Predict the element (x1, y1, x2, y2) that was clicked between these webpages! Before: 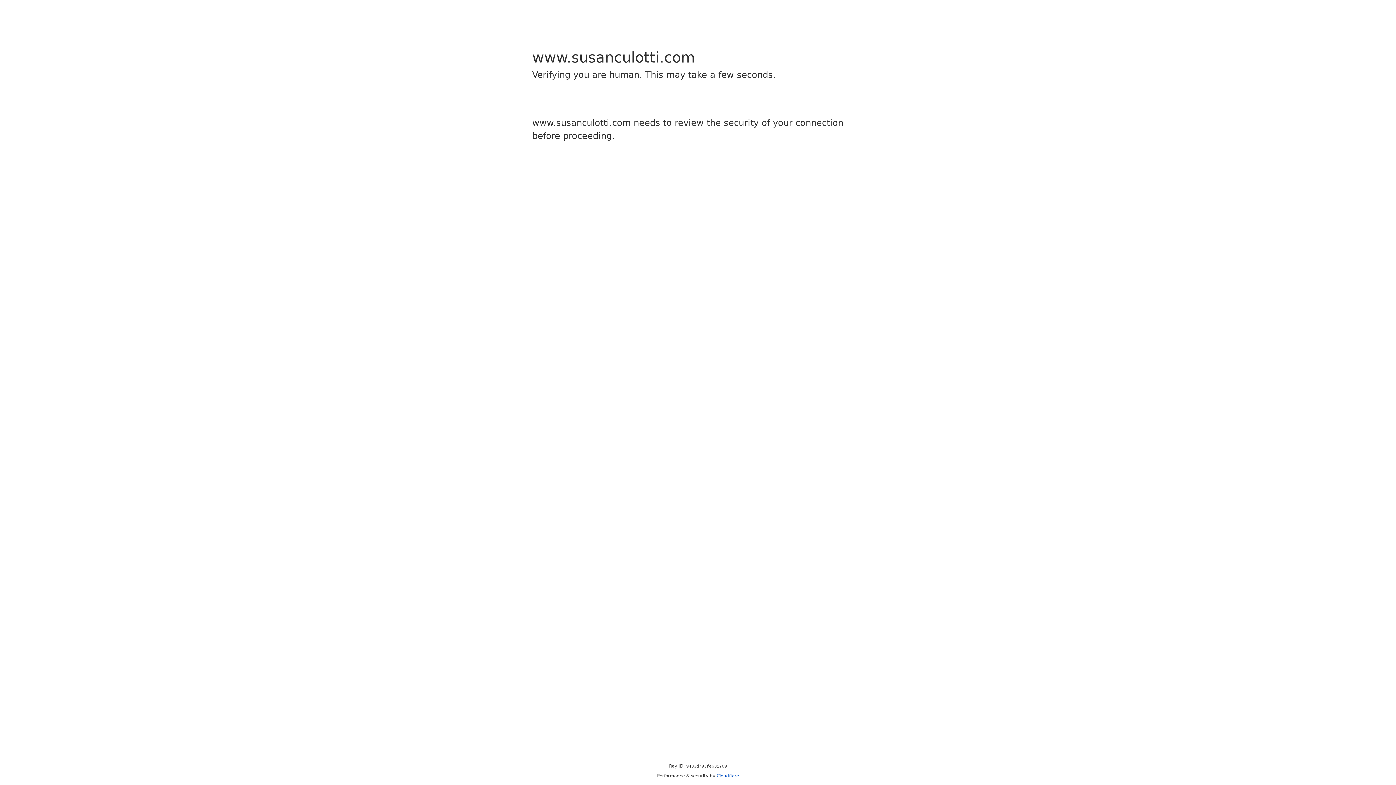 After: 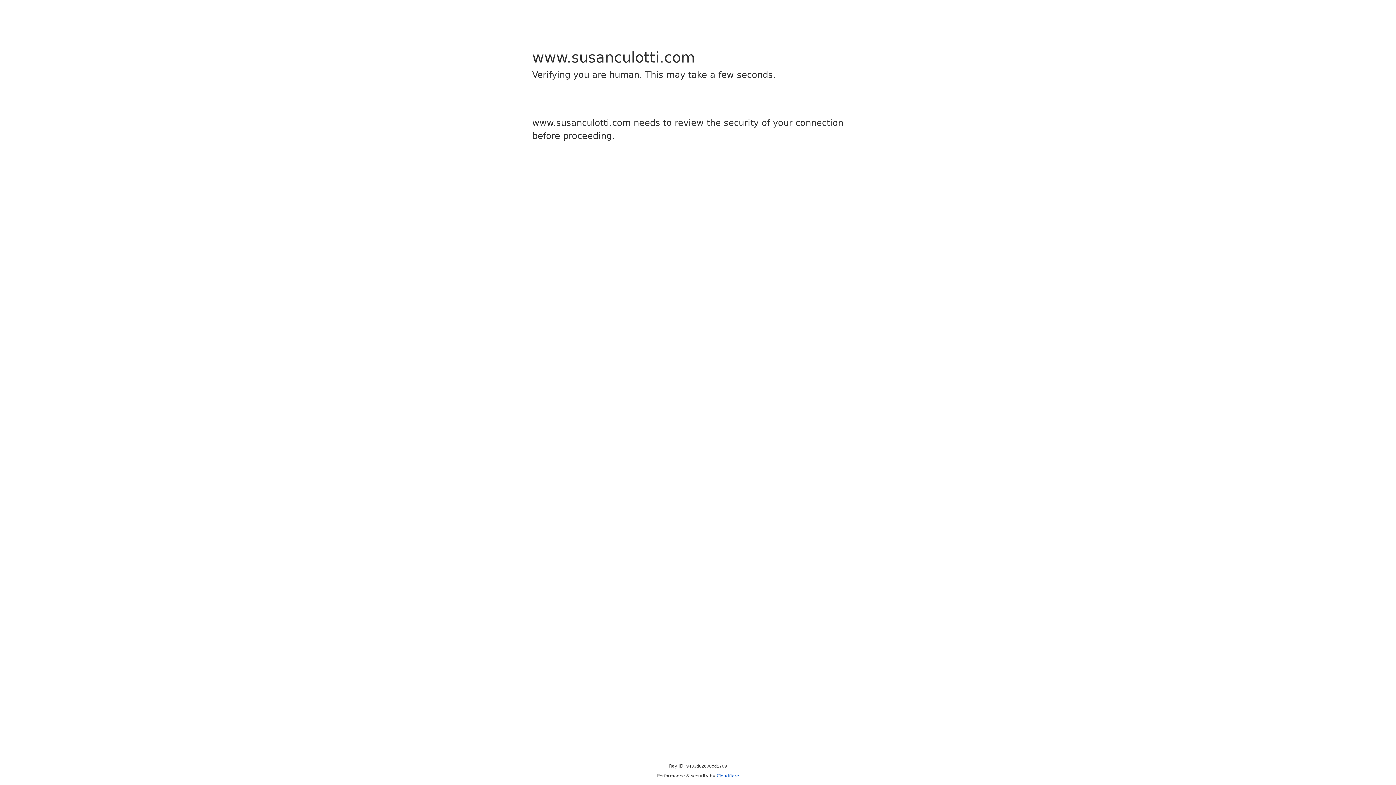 Action: label: Cloudflare bbox: (716, 773, 739, 778)